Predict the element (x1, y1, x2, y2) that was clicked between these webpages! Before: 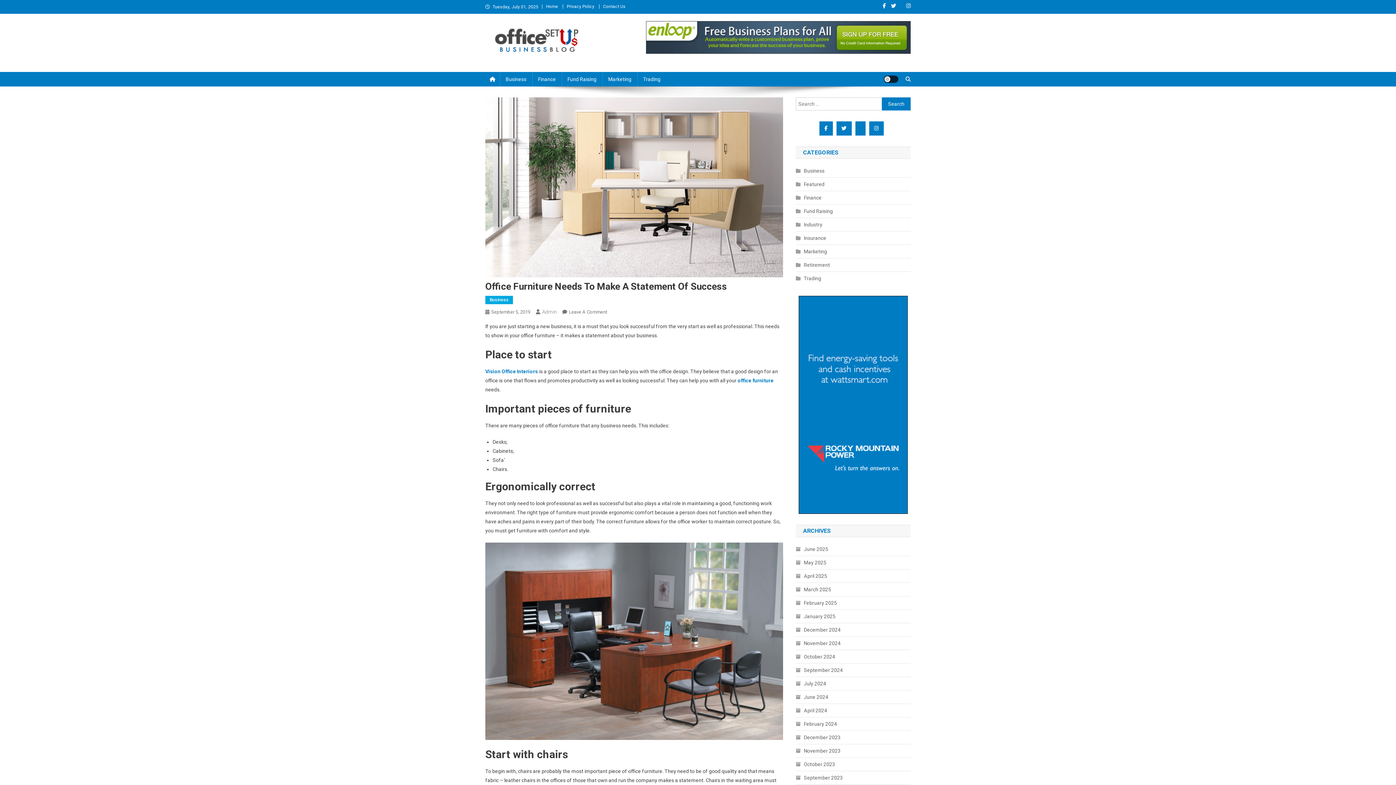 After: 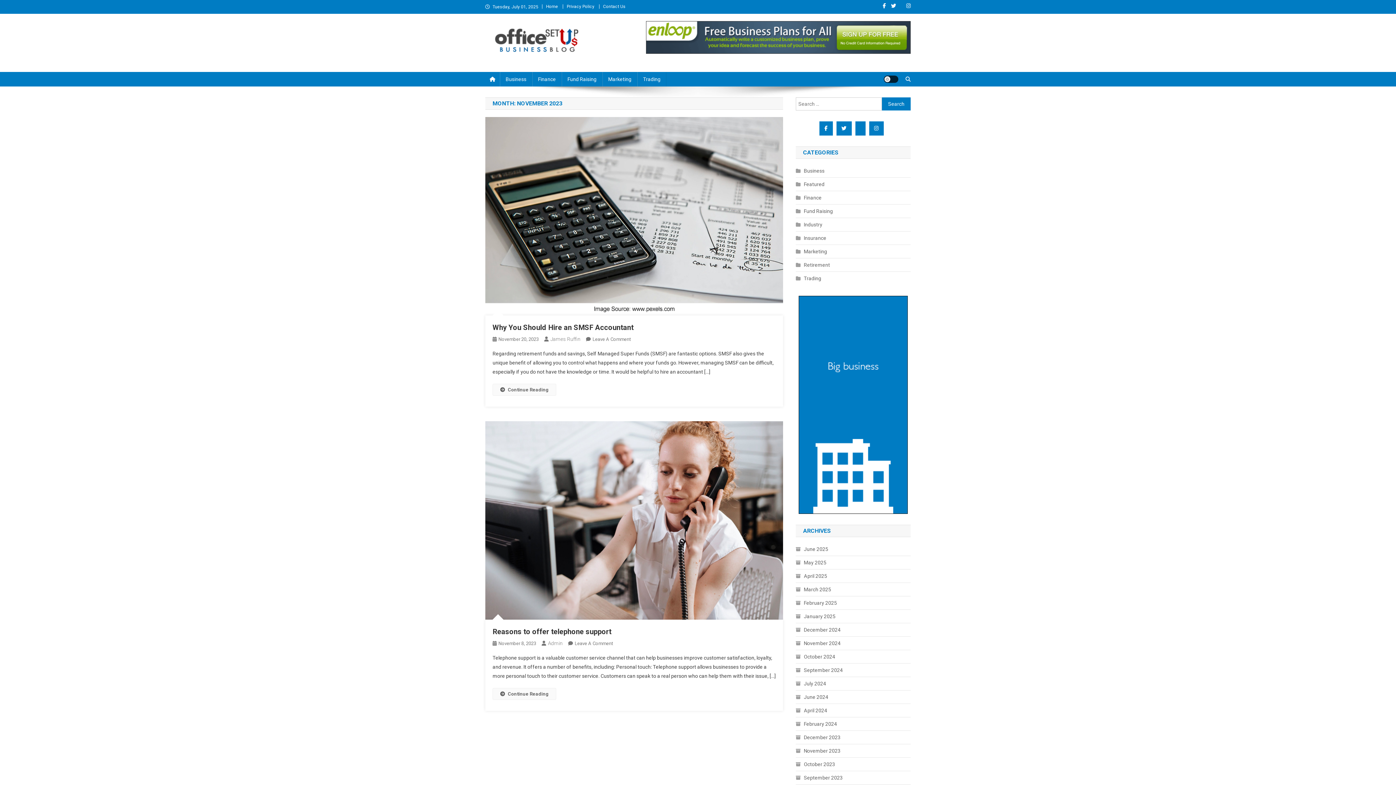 Action: label: November 2023 bbox: (796, 746, 840, 756)